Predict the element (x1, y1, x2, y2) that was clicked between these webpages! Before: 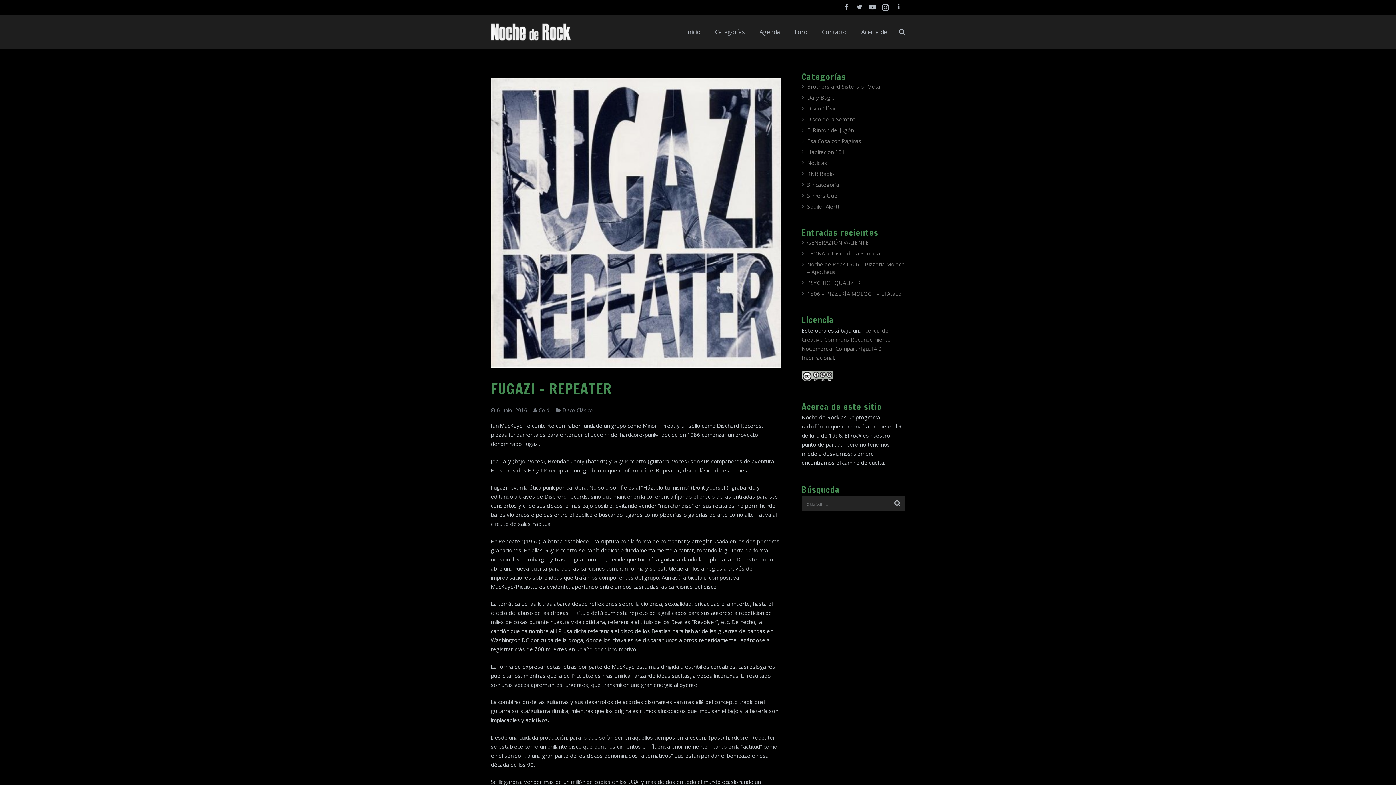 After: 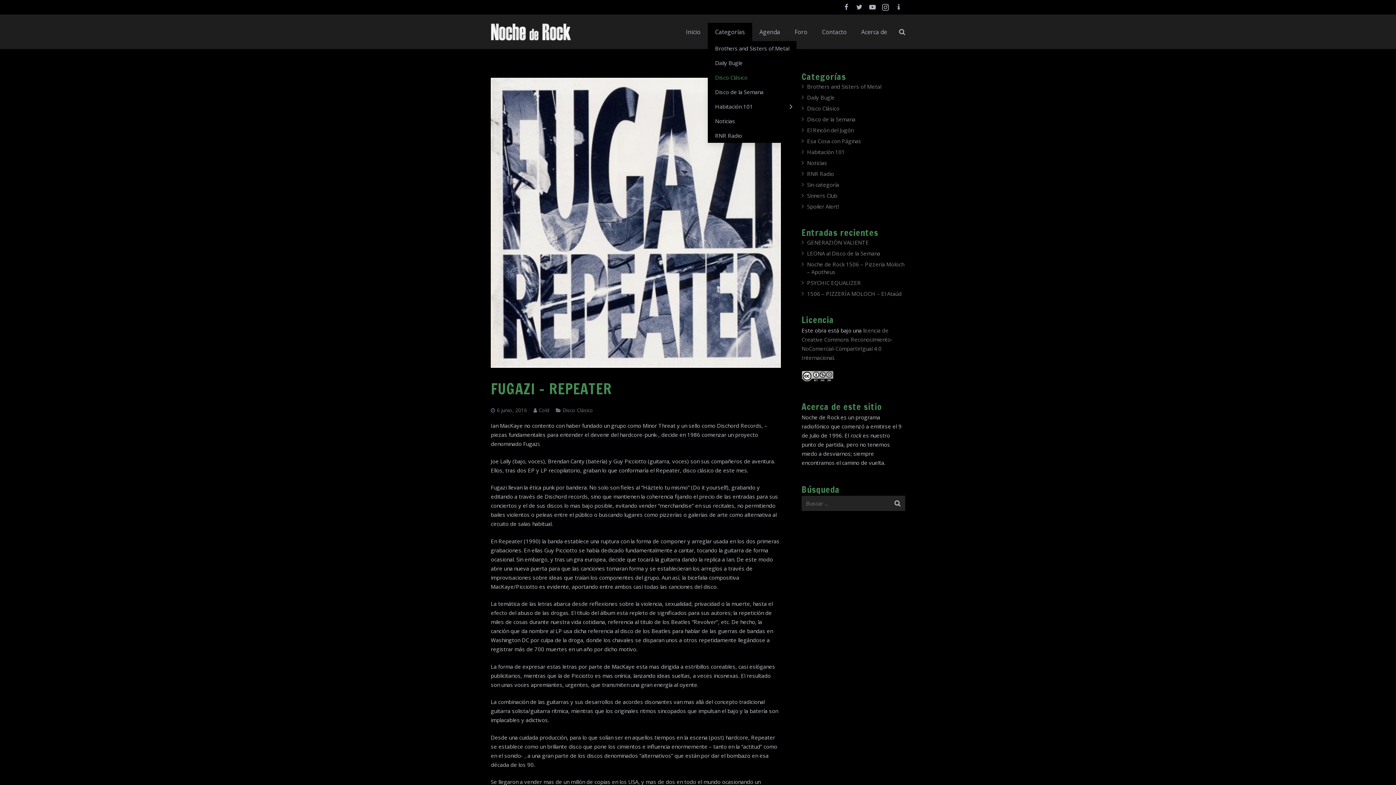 Action: label: Categorías bbox: (708, 22, 752, 40)